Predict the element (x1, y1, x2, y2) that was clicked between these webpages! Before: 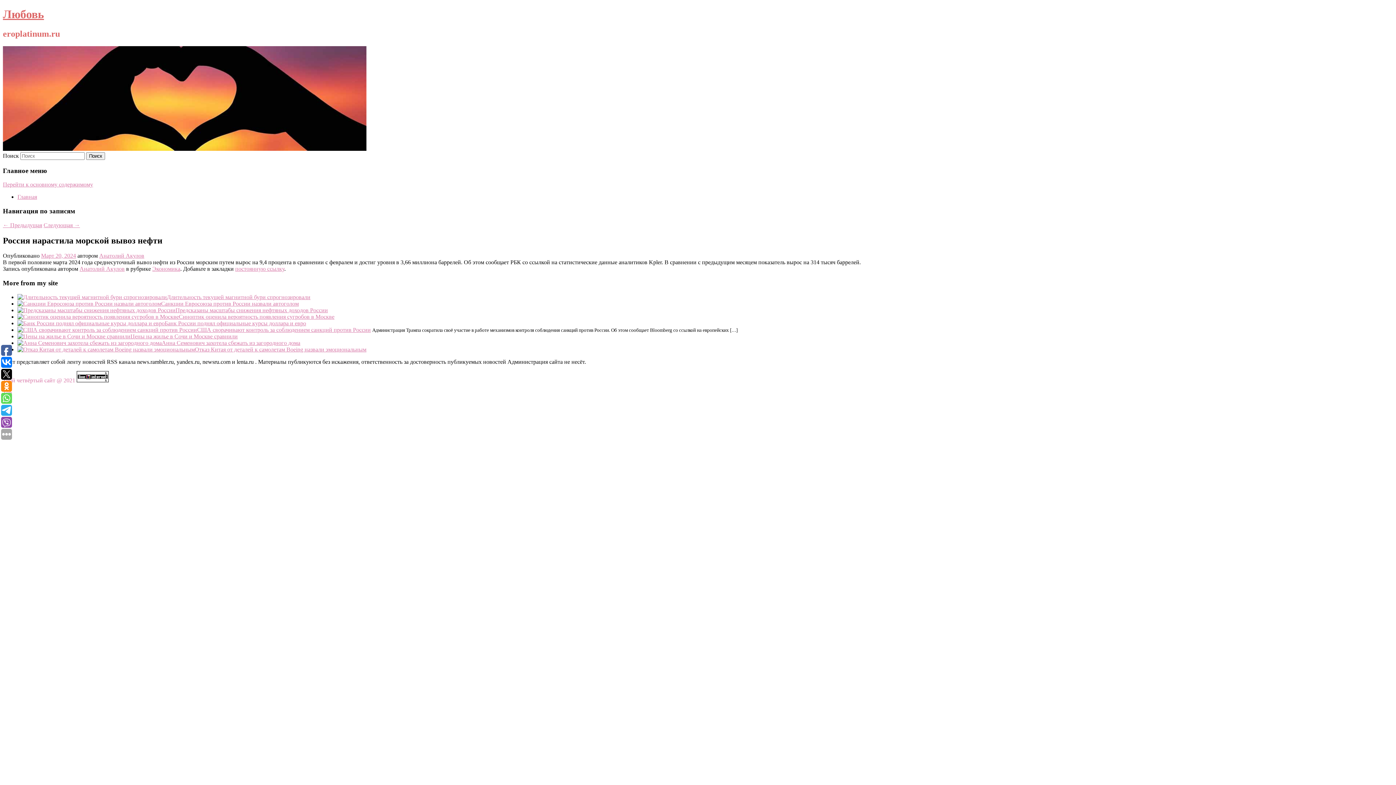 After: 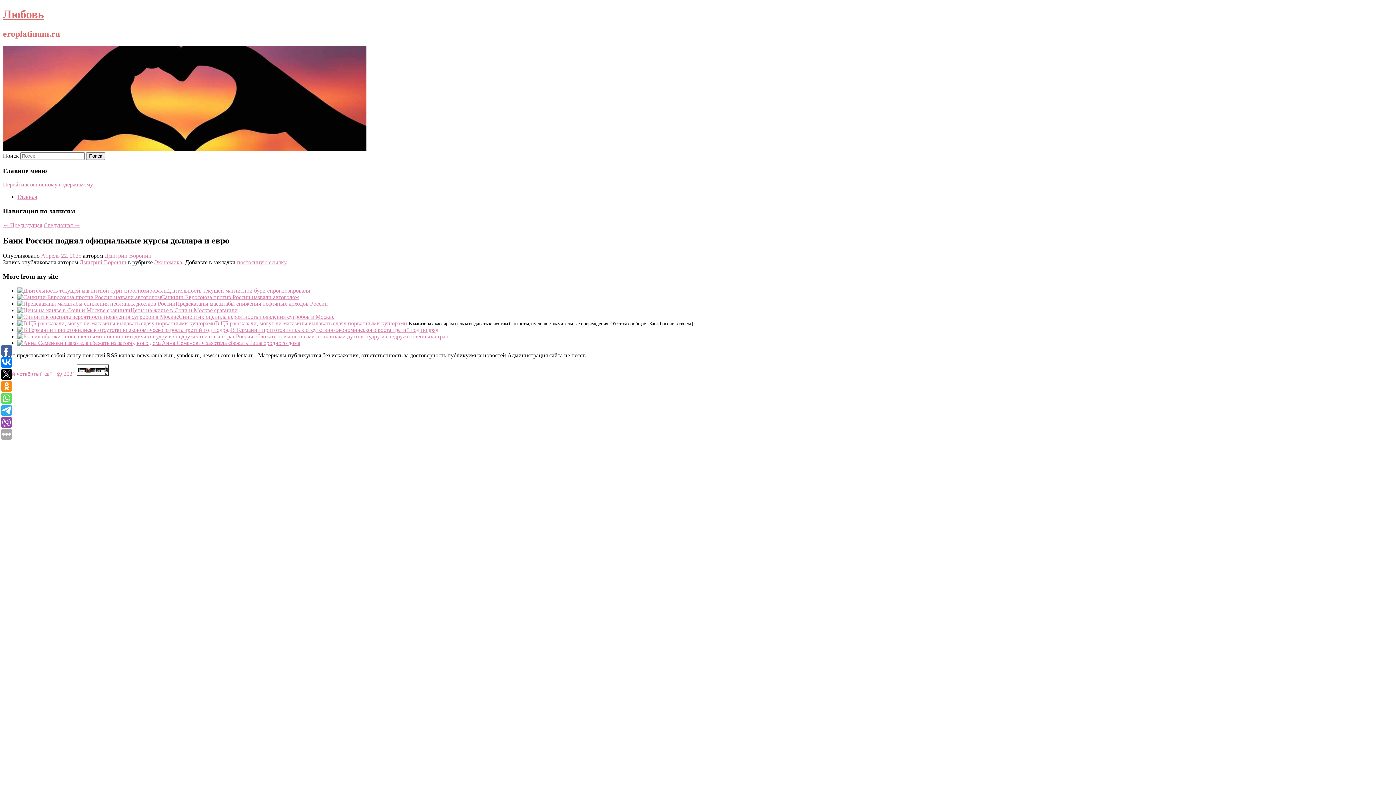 Action: bbox: (17, 320, 164, 326)